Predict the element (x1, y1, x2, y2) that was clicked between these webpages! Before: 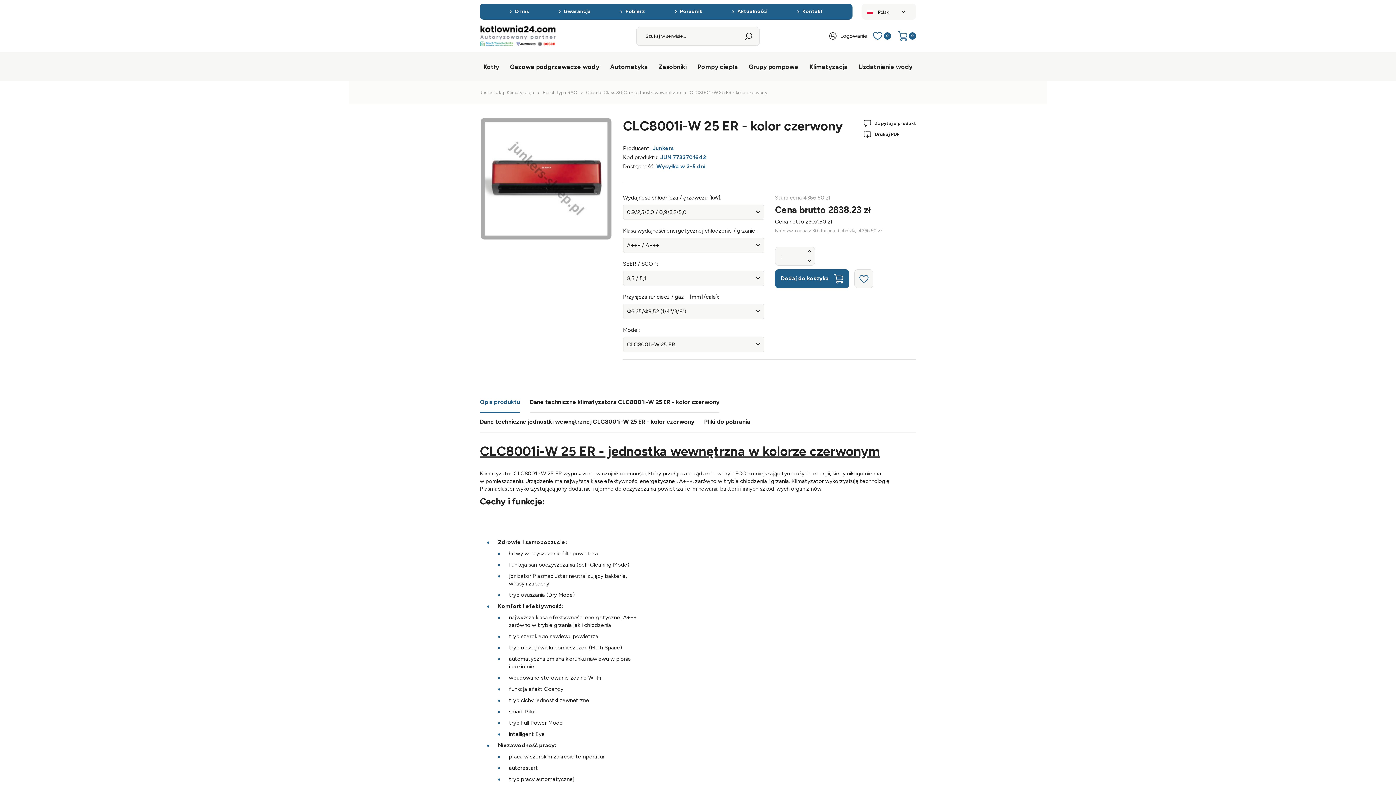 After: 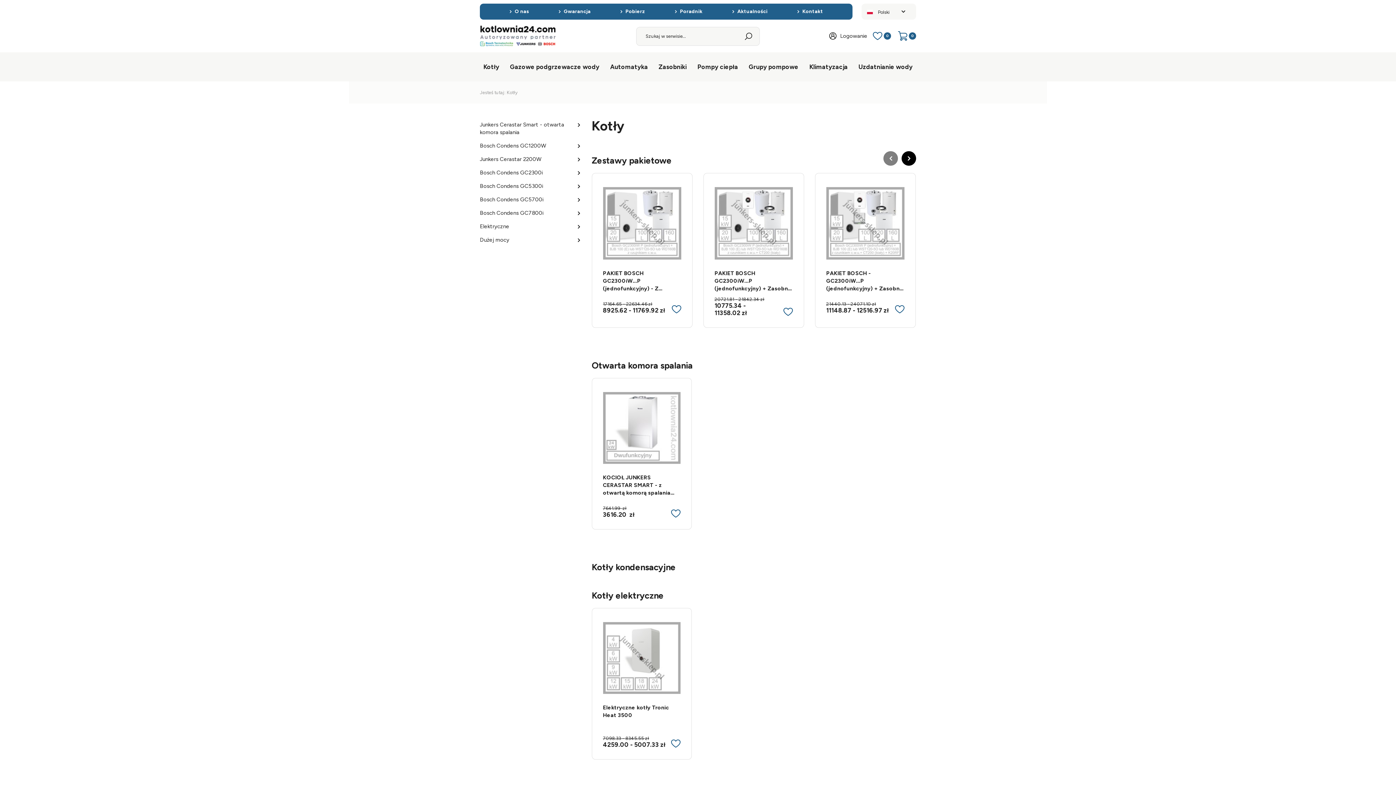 Action: bbox: (483, 61, 499, 72) label: Kotły